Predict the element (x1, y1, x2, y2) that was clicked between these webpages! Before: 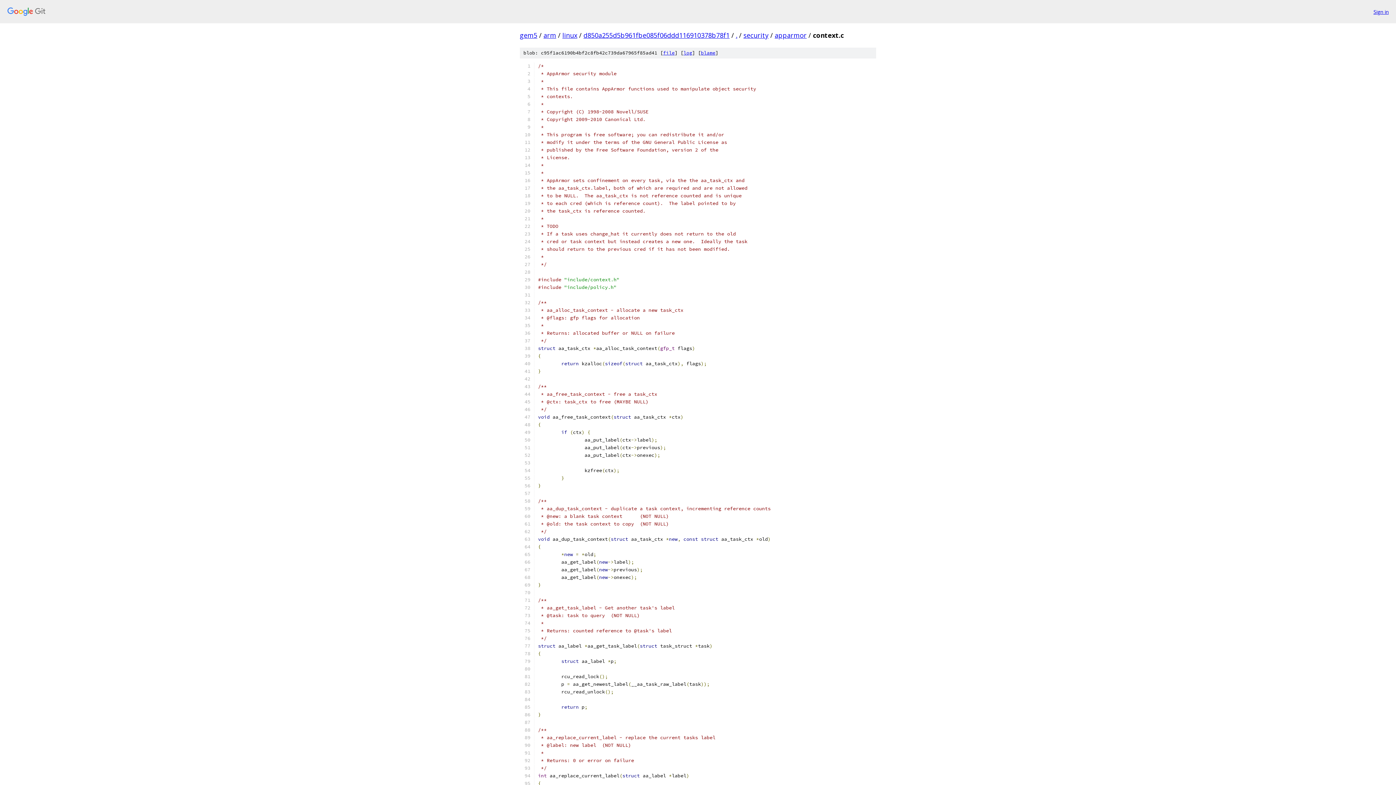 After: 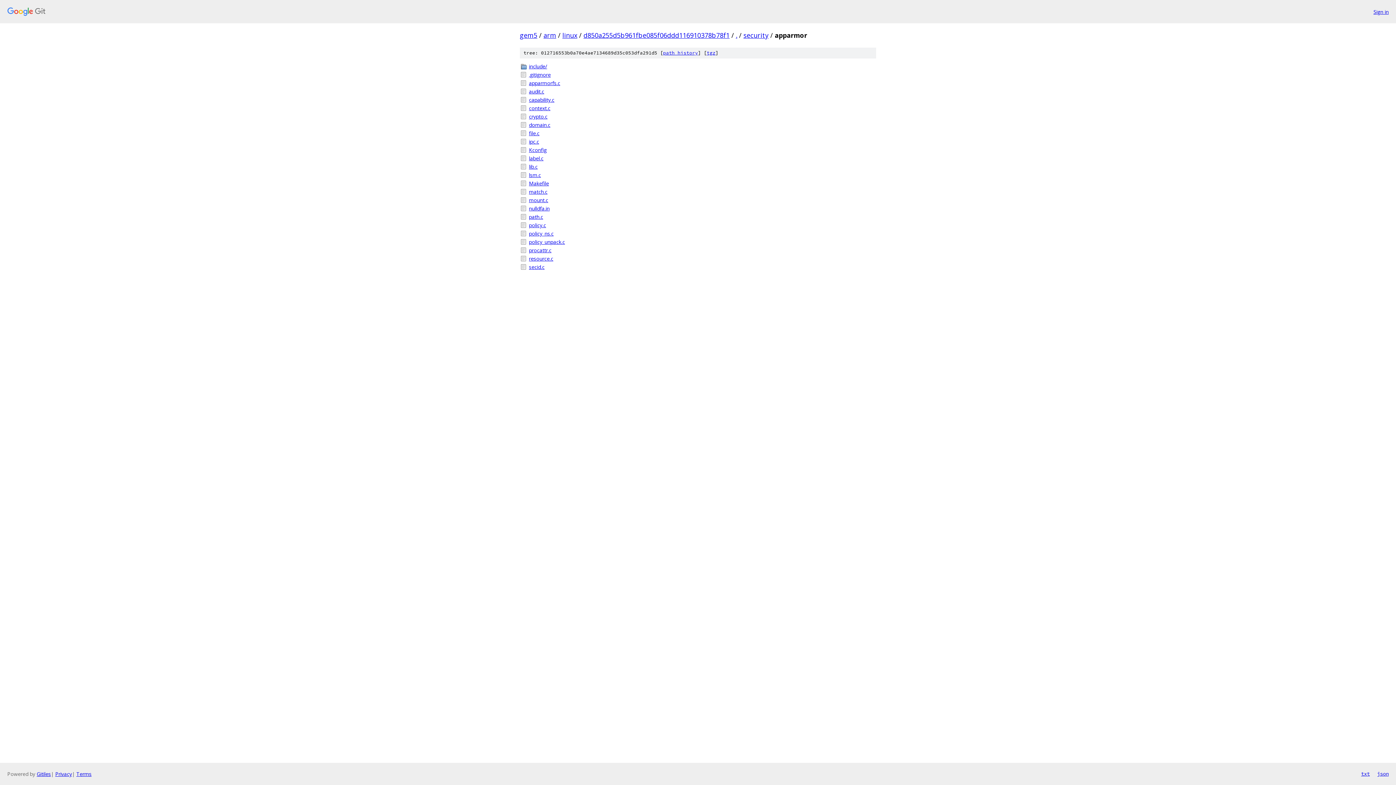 Action: label: apparmor bbox: (774, 30, 806, 39)